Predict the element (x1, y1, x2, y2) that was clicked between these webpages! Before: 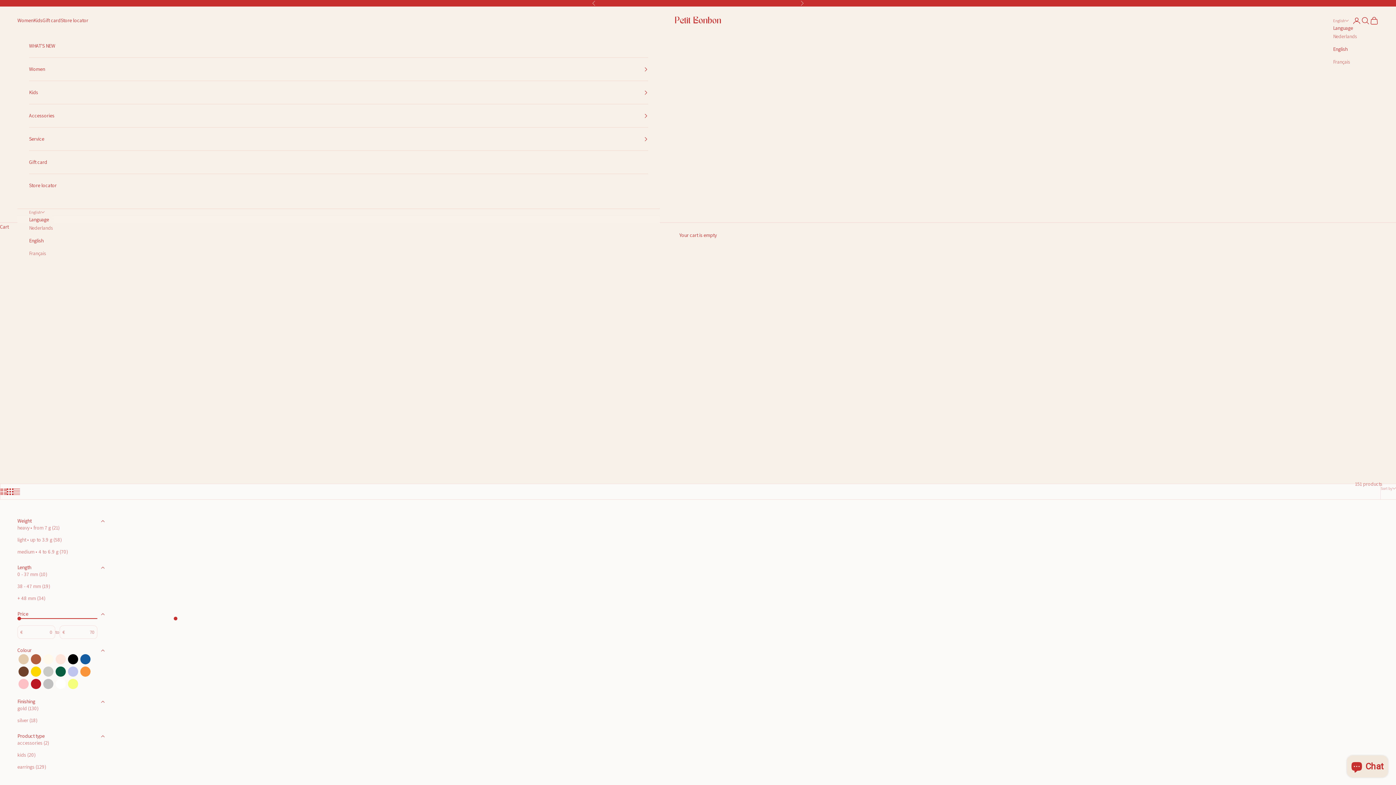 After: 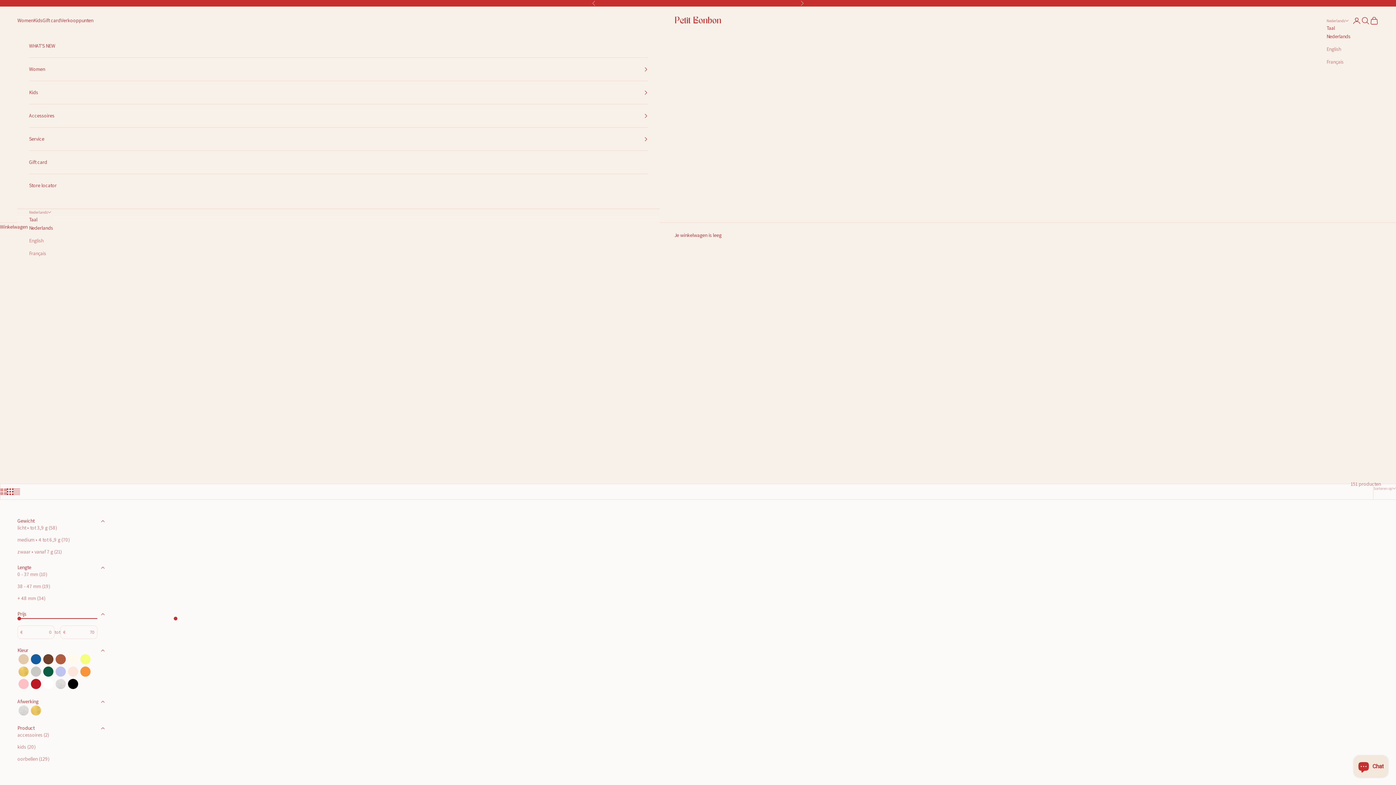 Action: label: Nederlands bbox: (29, 224, 53, 232)